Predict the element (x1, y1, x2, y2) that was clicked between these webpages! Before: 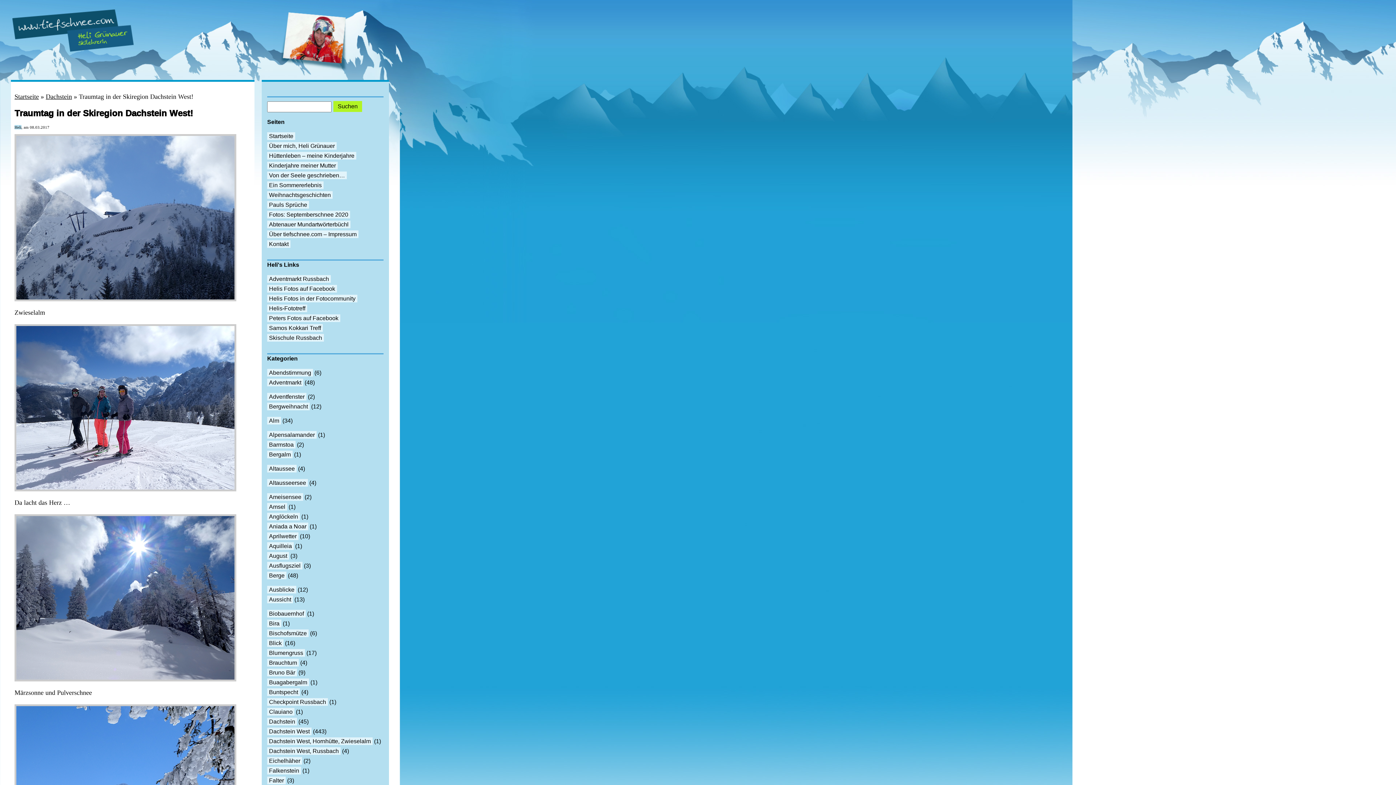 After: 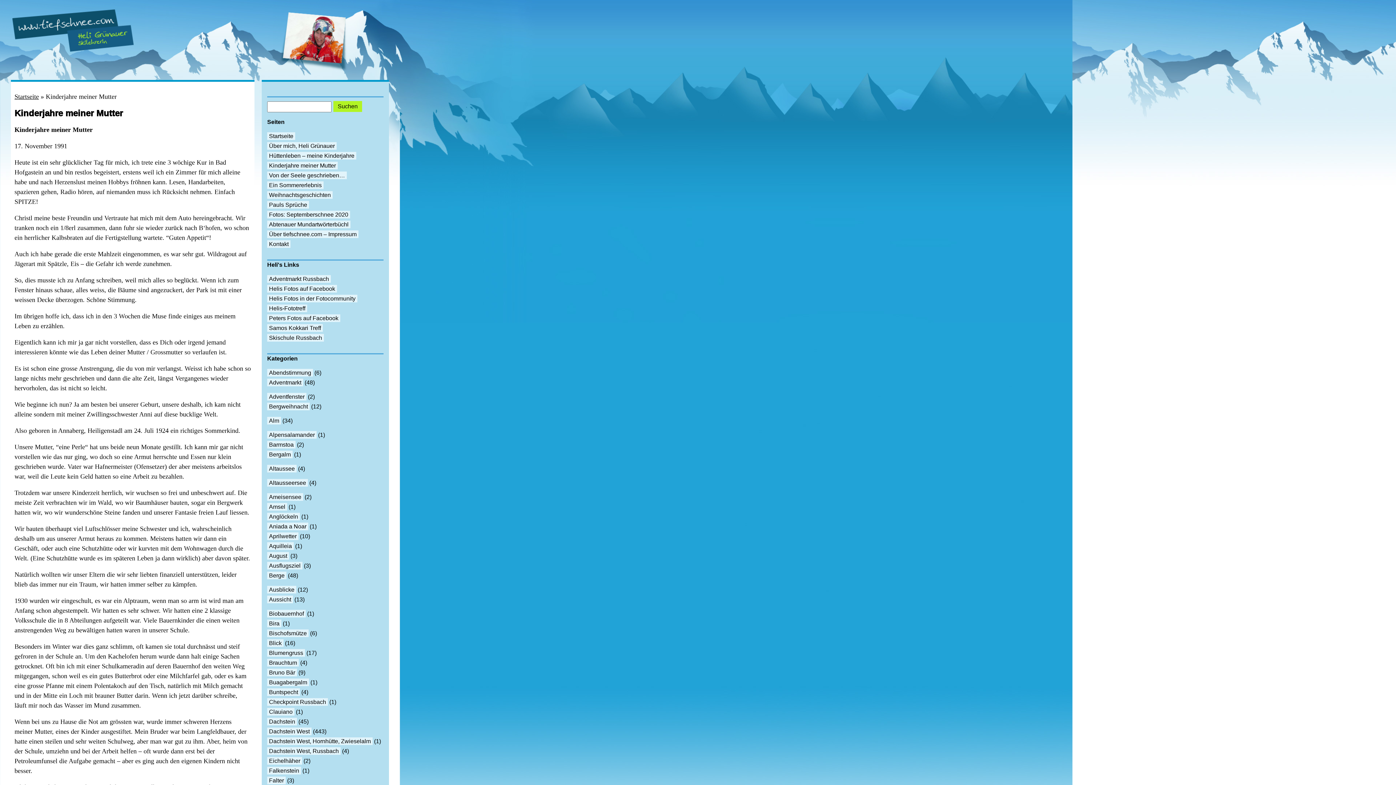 Action: label: Kinderjahre meiner Mutter bbox: (267, 161, 337, 169)